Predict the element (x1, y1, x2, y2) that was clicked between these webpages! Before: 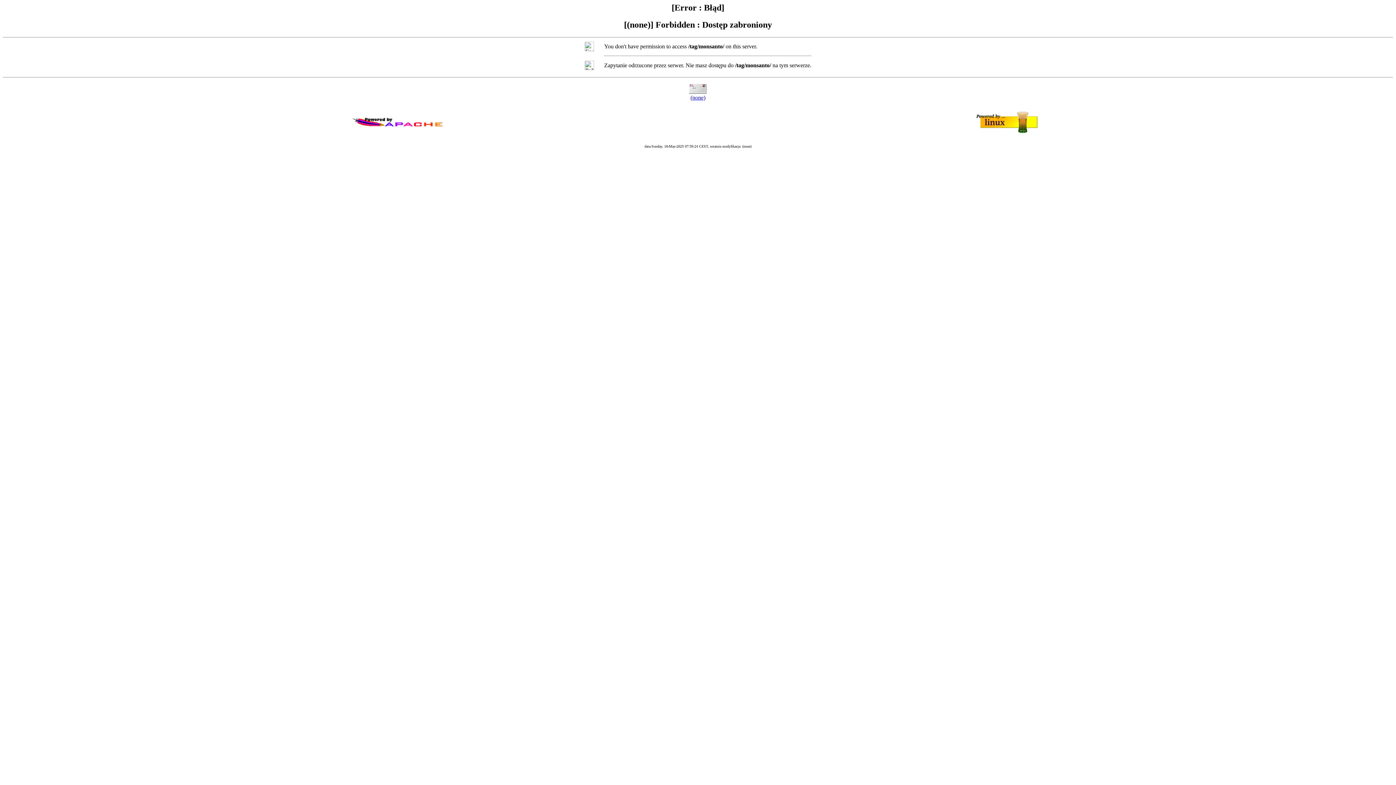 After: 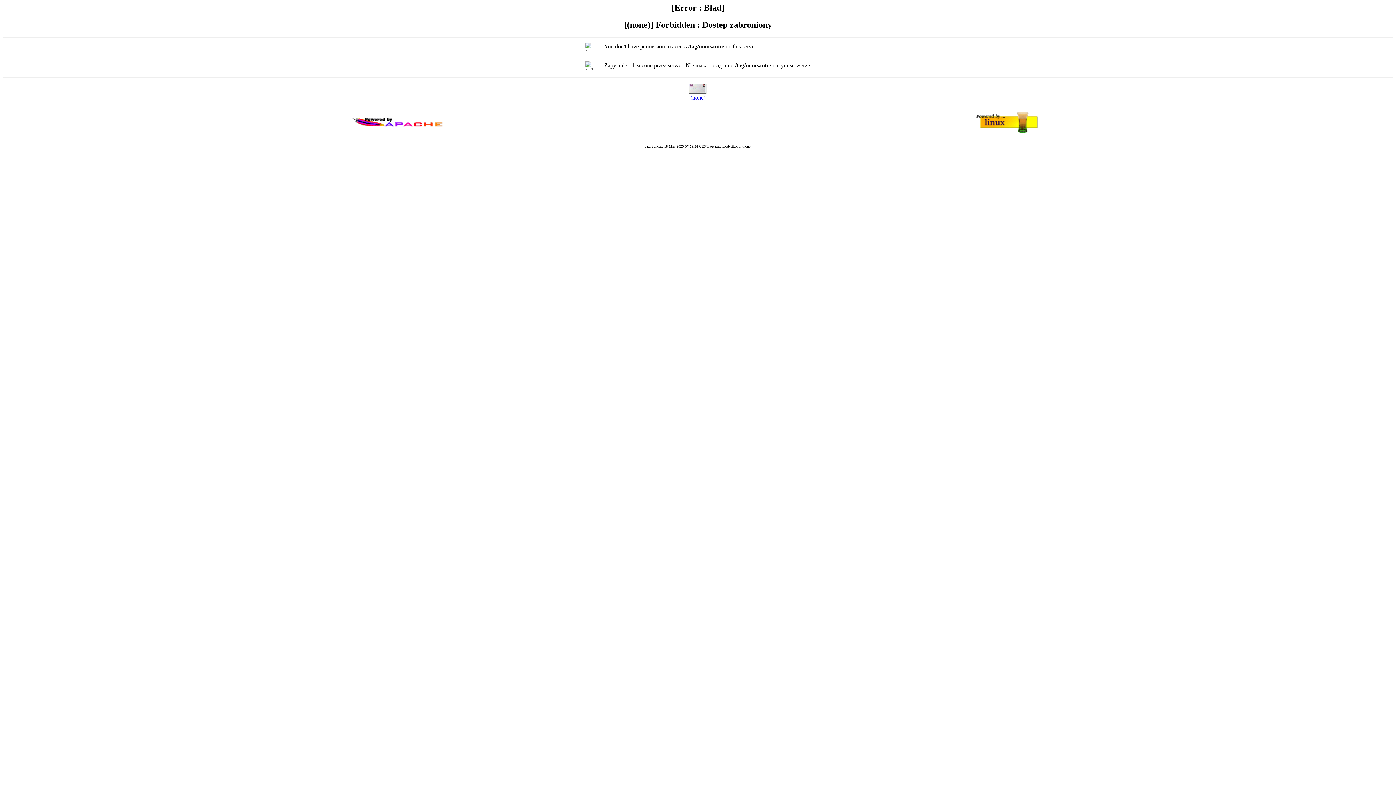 Action: label: (none) bbox: (690, 94, 705, 100)